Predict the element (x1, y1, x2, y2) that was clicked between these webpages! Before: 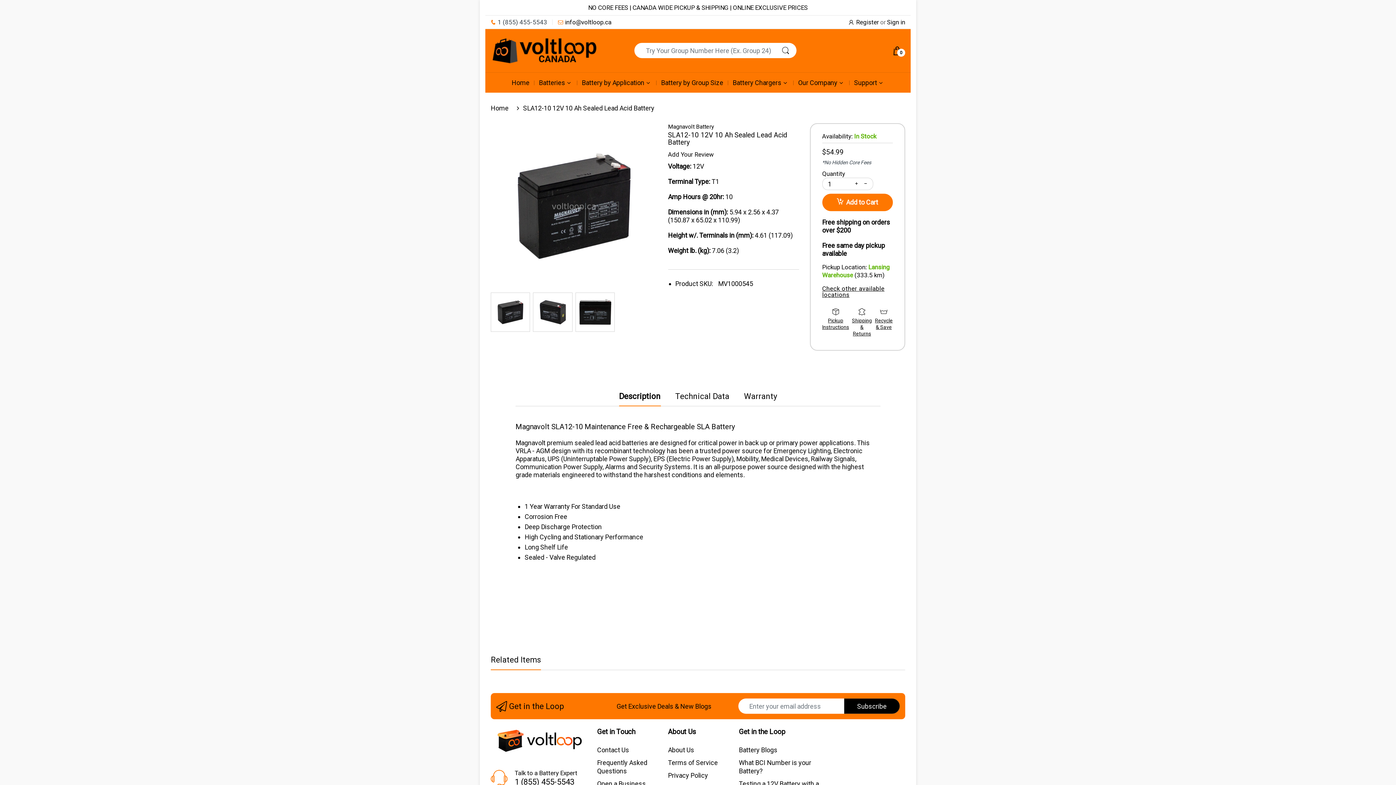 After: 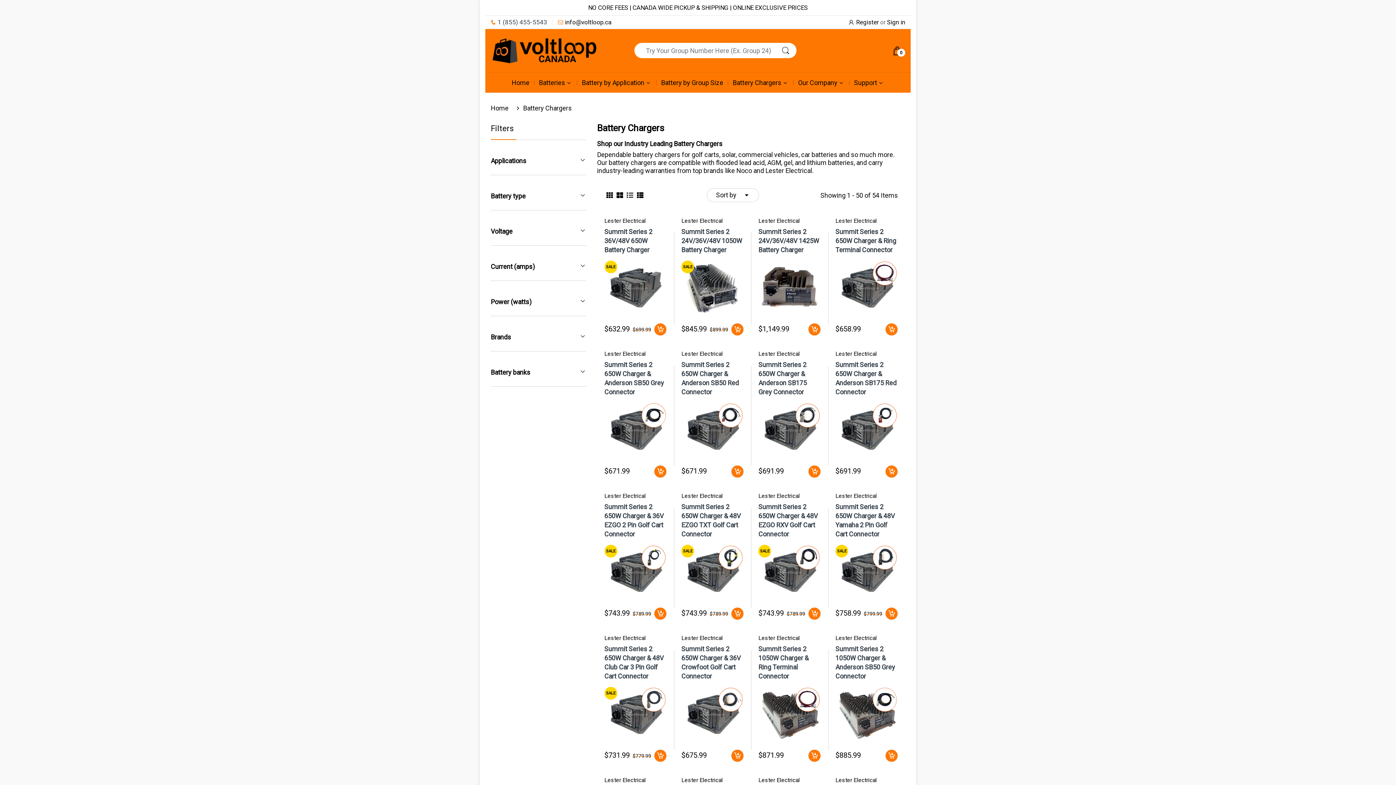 Action: bbox: (732, 72, 781, 92) label: Battery Chargers